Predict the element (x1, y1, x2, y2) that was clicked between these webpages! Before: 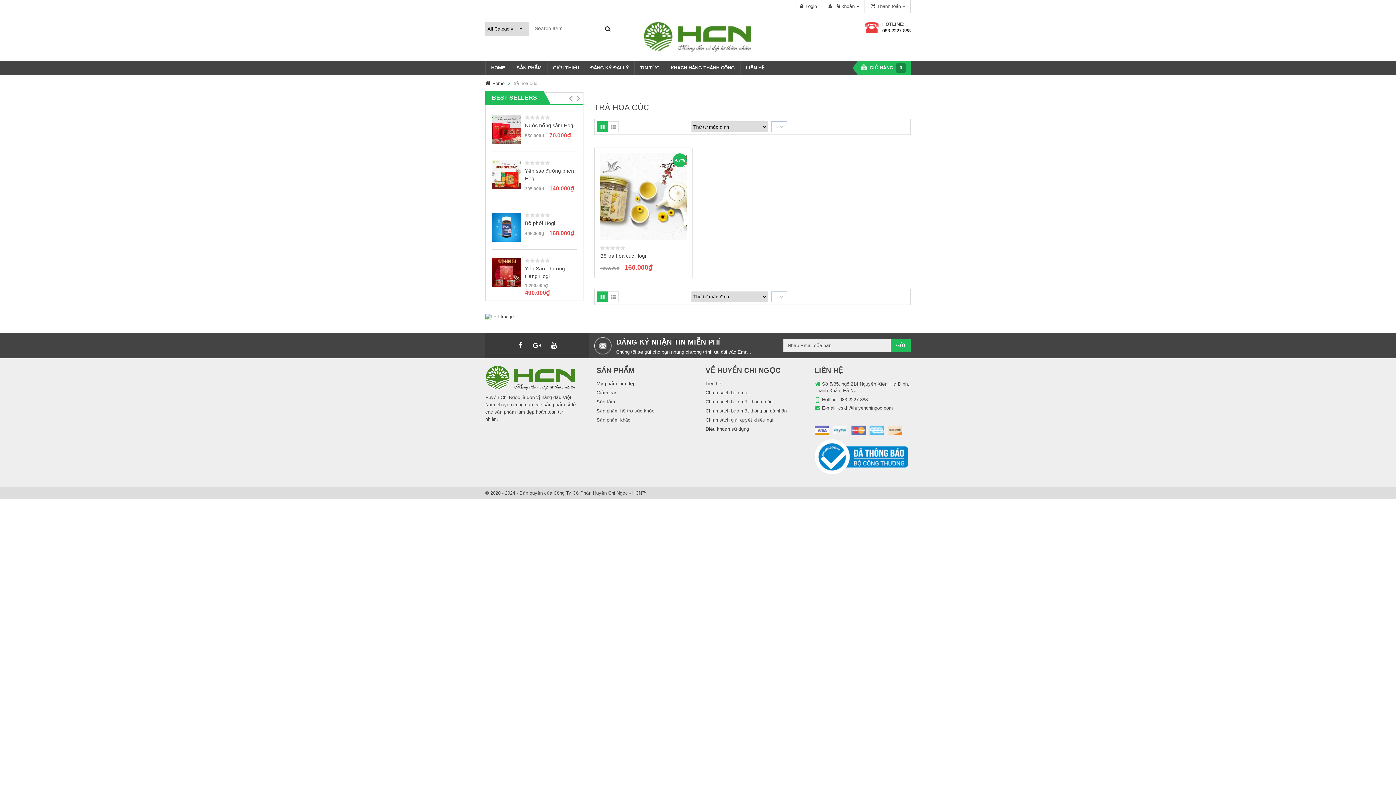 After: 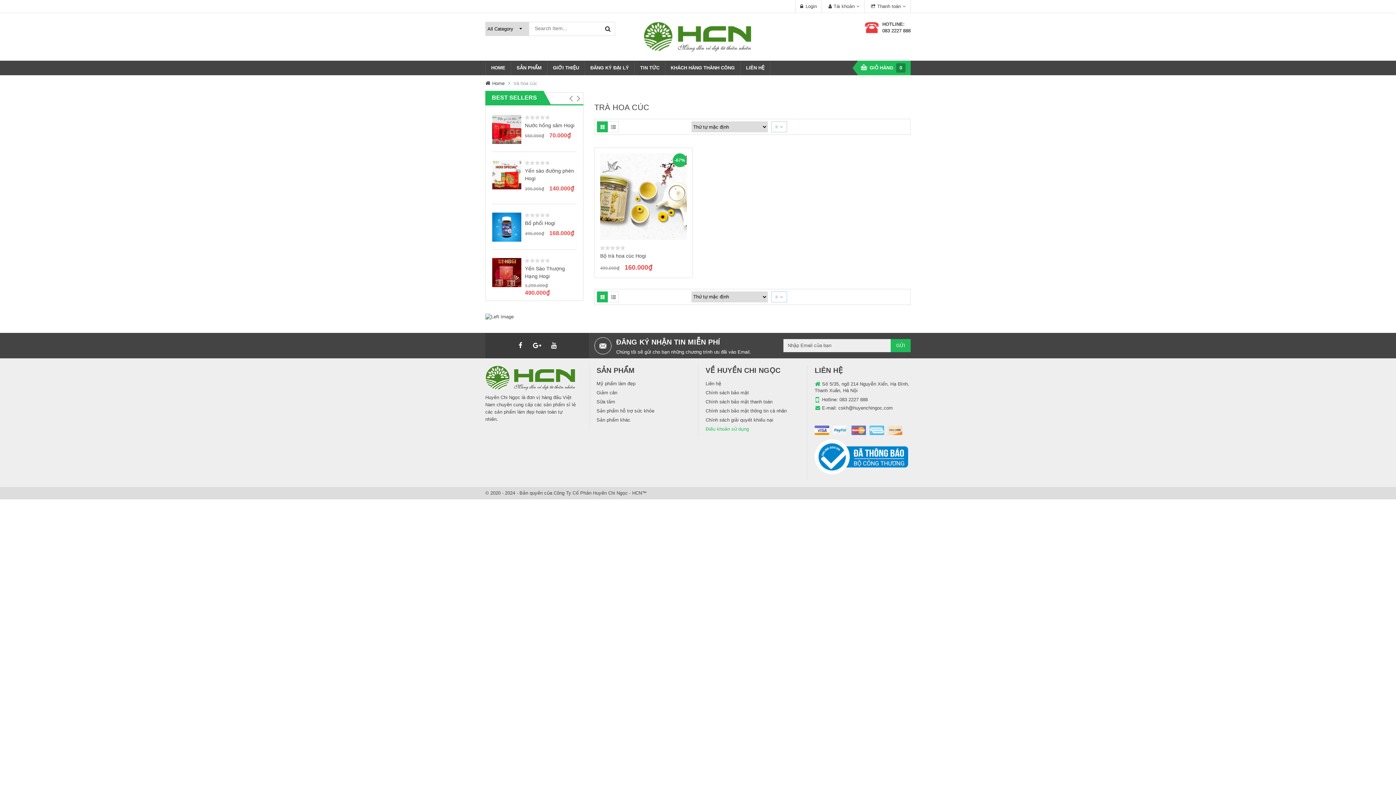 Action: label: Điều khoản sử dụng bbox: (705, 426, 749, 431)